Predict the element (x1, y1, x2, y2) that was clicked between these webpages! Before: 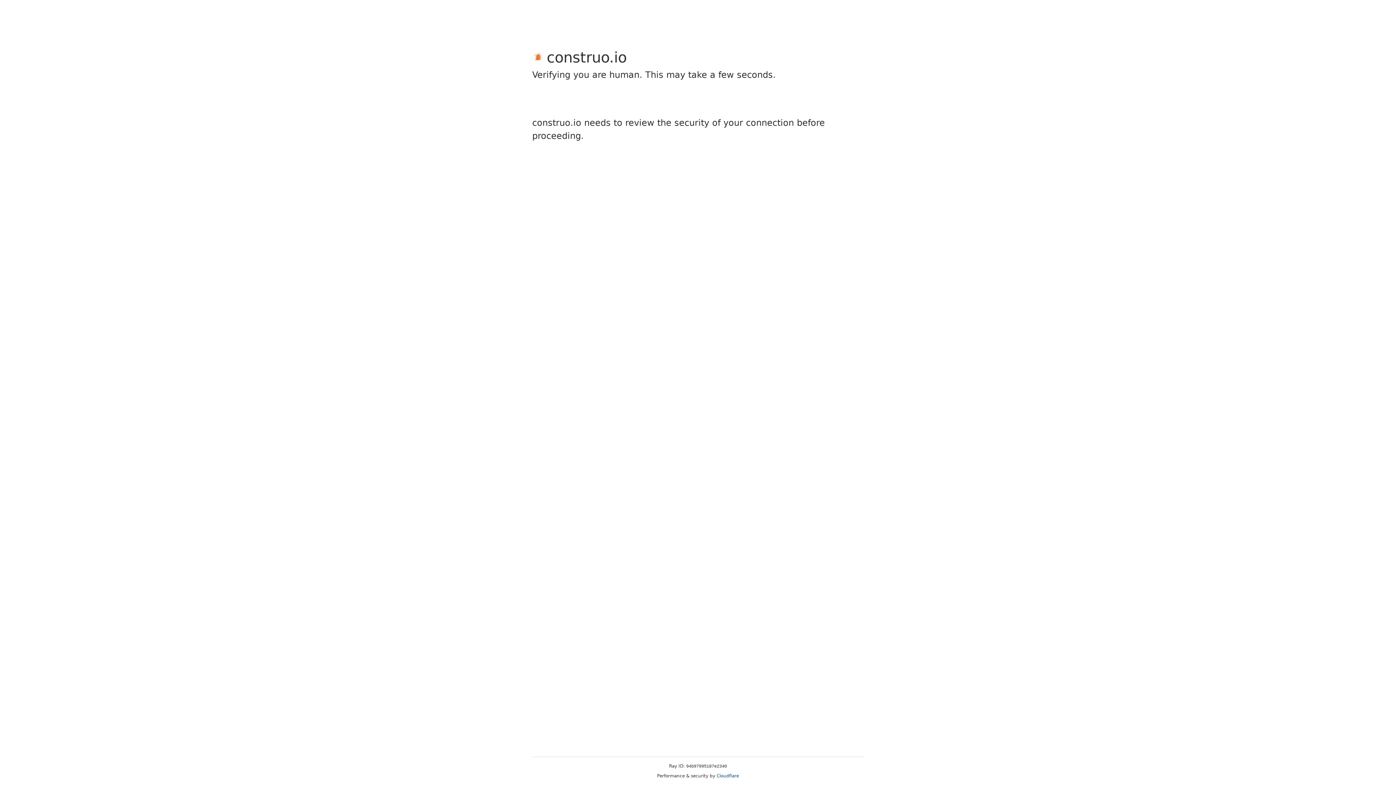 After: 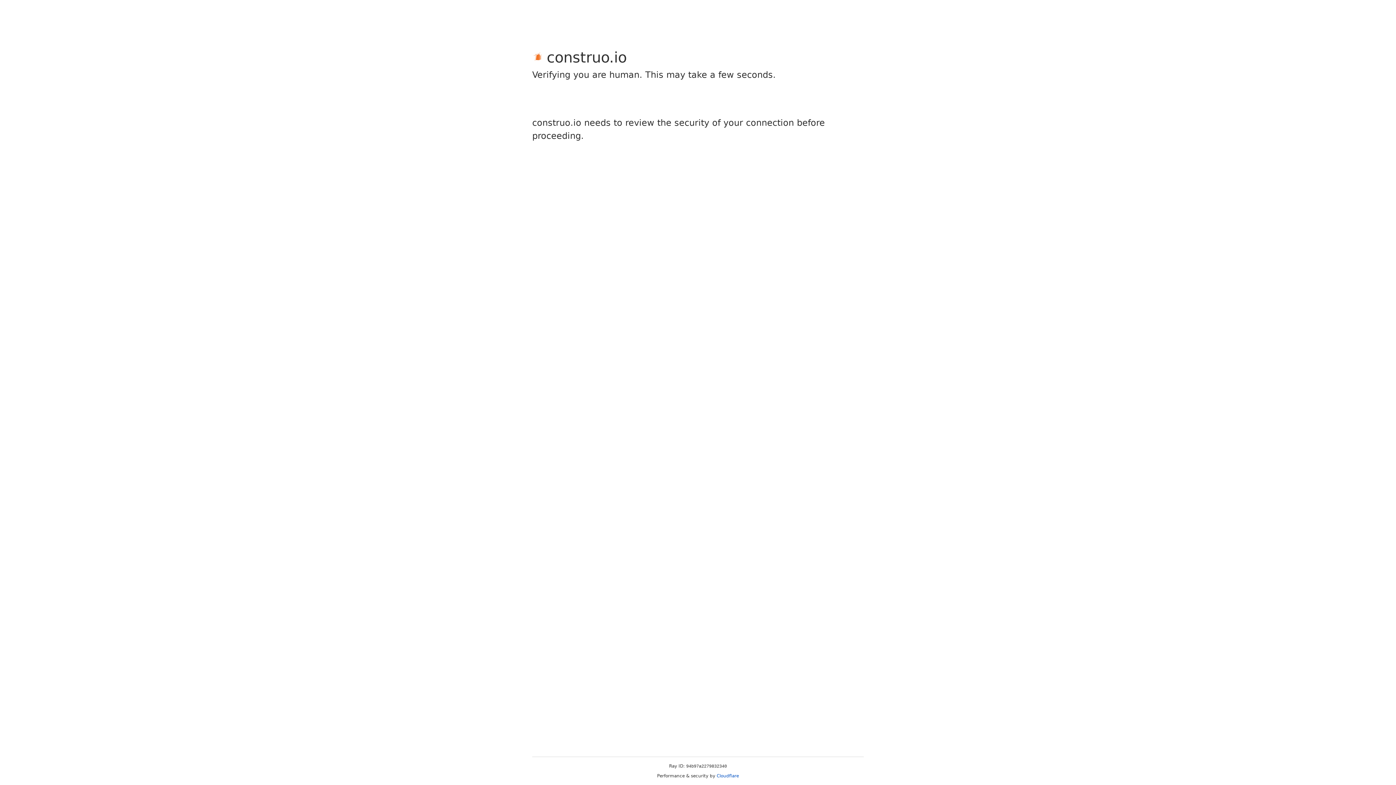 Action: bbox: (716, 773, 739, 778) label: Cloudflare